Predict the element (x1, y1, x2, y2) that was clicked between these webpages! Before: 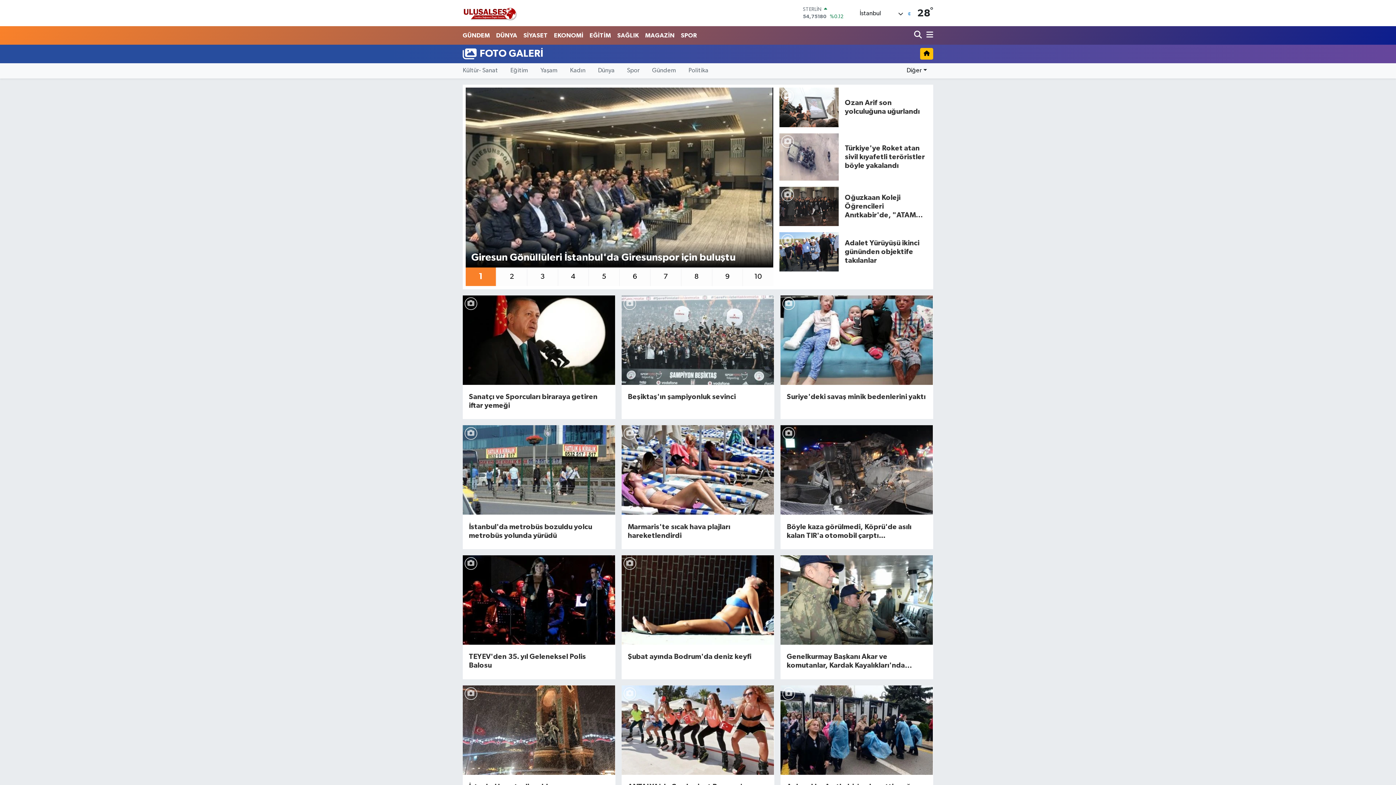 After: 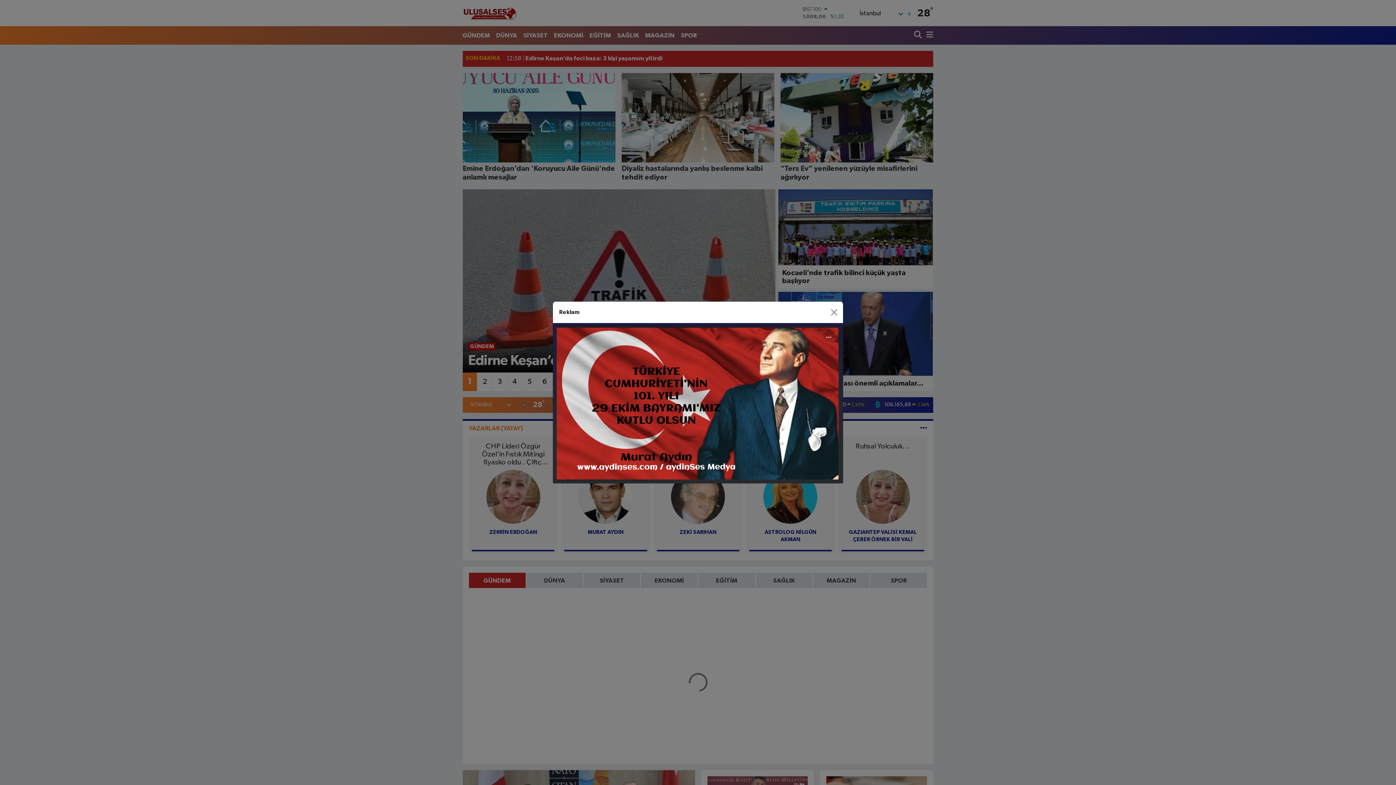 Action: bbox: (462, 1, 517, 24)